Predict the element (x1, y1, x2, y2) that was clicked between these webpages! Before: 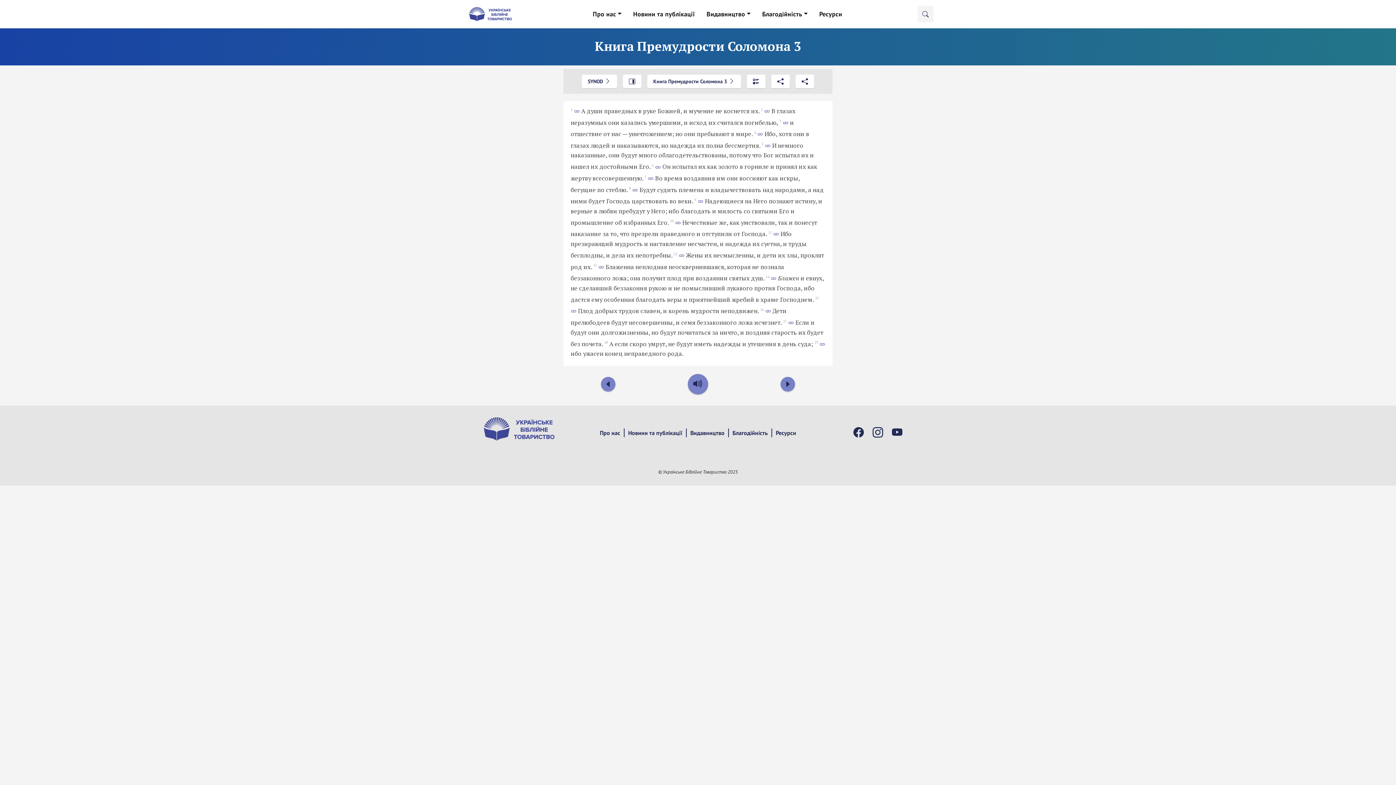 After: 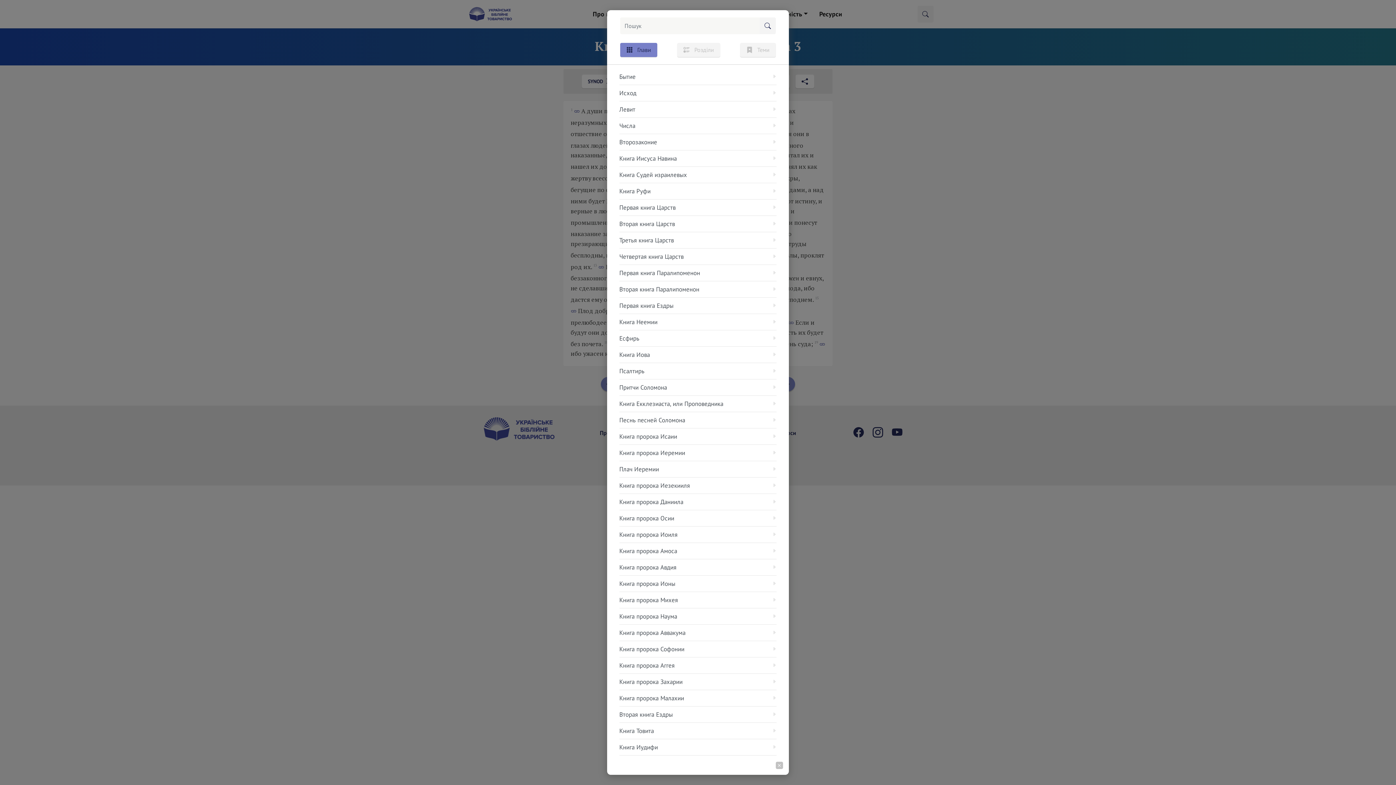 Action: bbox: (647, 74, 741, 88) label: Книга Премудрости Соломона 3 